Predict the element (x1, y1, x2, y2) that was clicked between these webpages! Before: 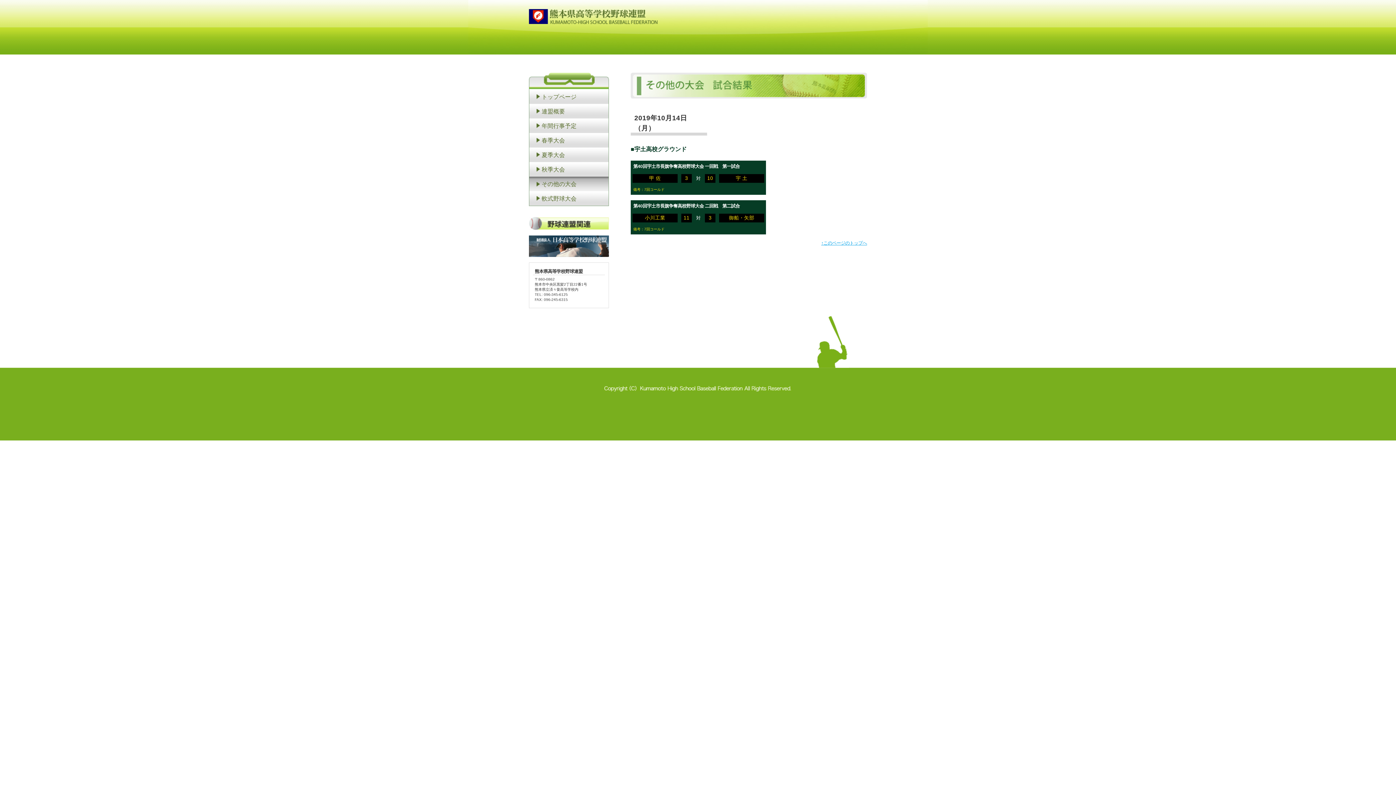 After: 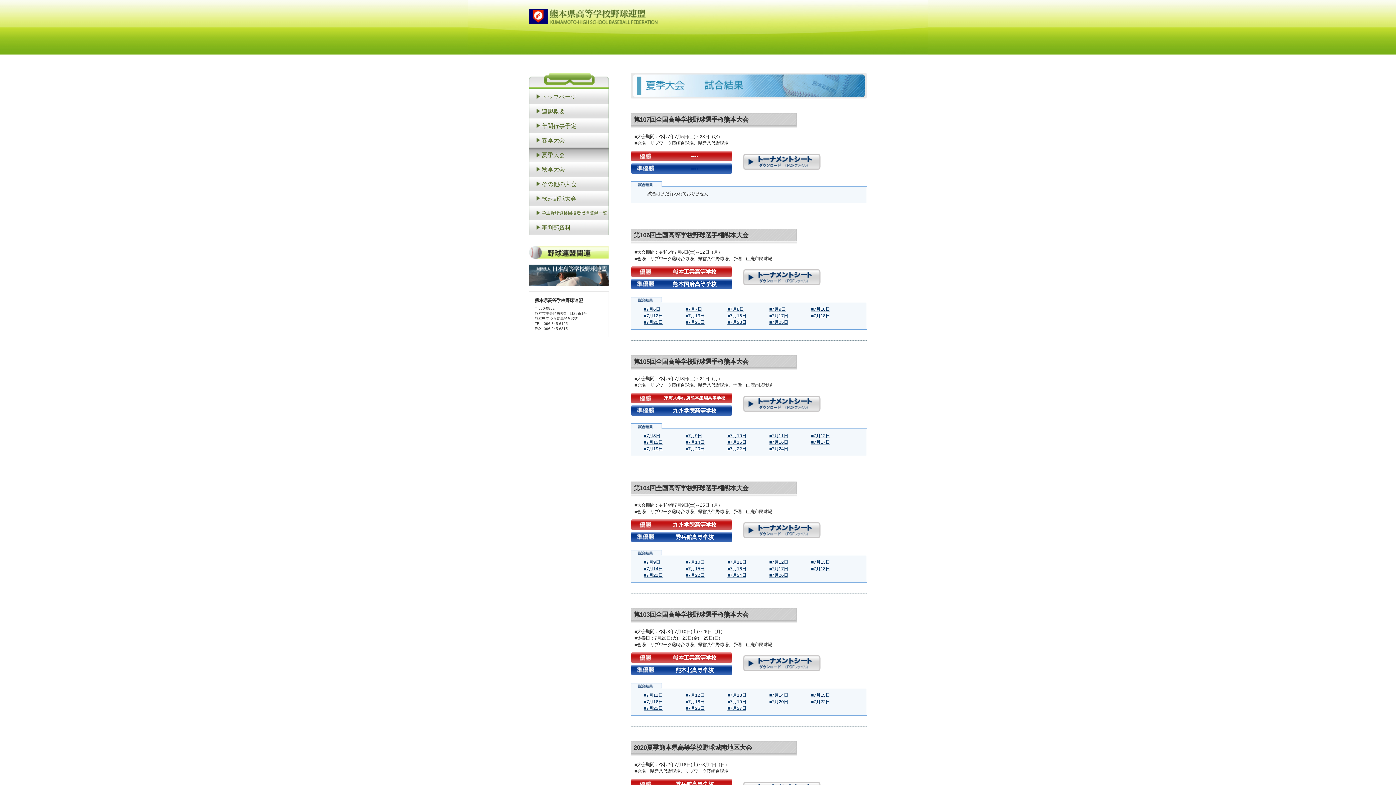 Action: label: 夏季大会 bbox: (529, 147, 609, 162)